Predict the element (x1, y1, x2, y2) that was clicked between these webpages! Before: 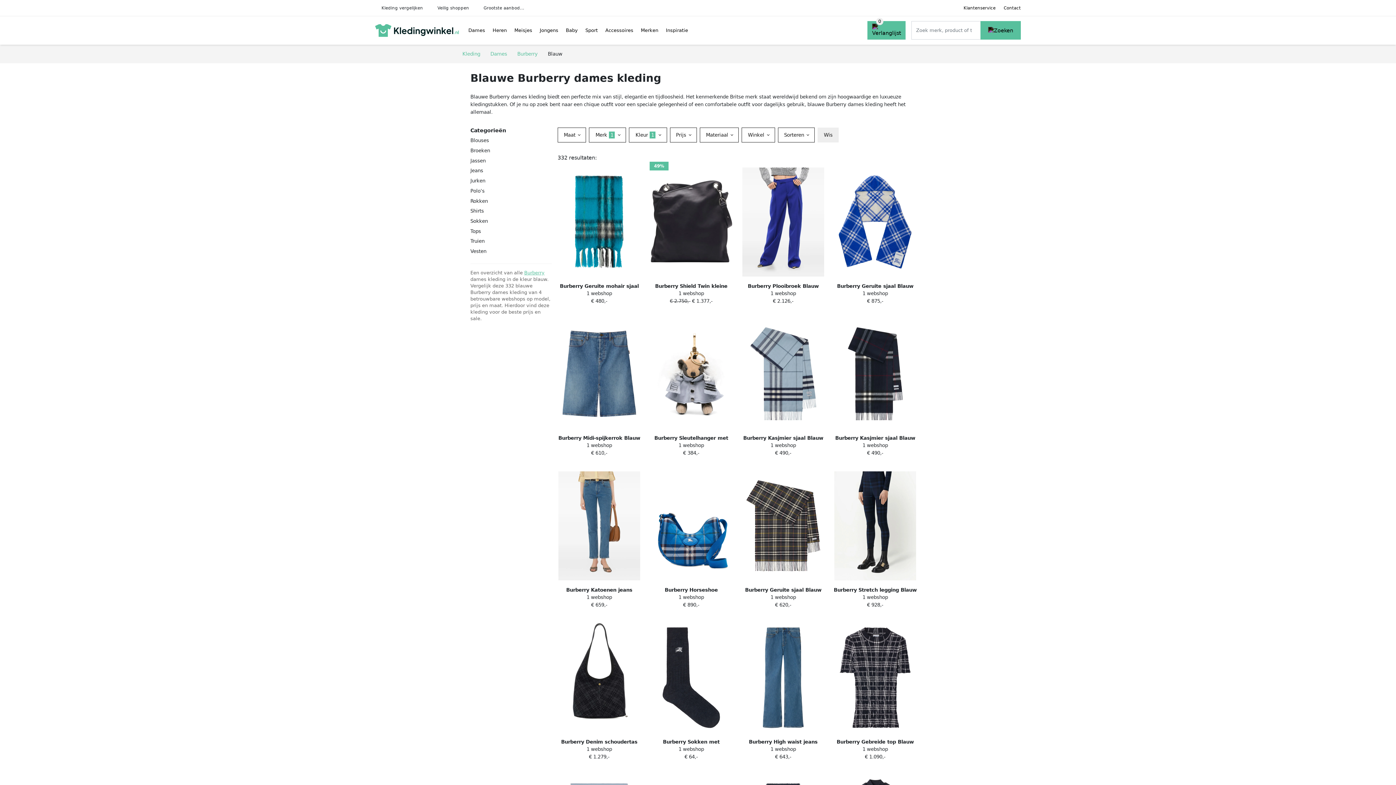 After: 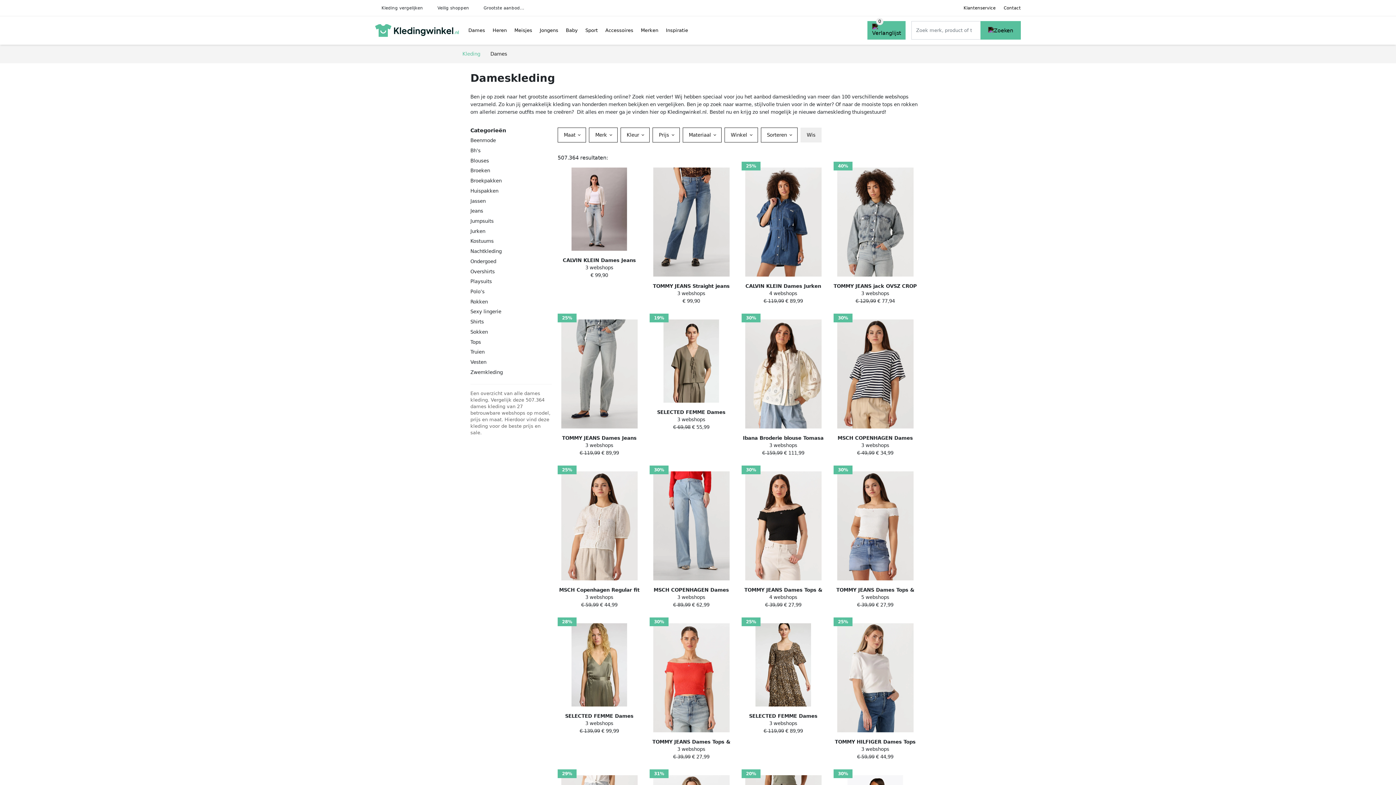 Action: label: Dames bbox: (464, 20, 489, 40)